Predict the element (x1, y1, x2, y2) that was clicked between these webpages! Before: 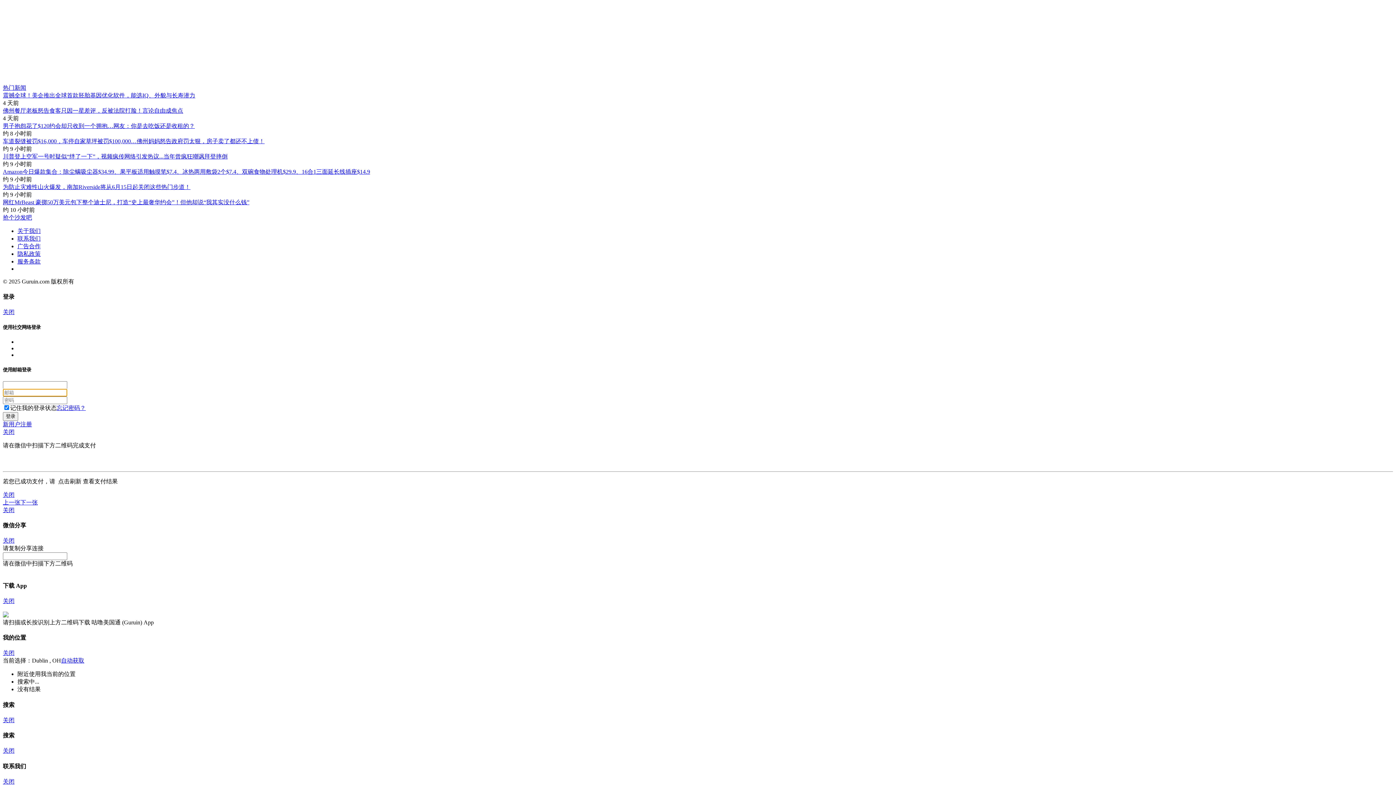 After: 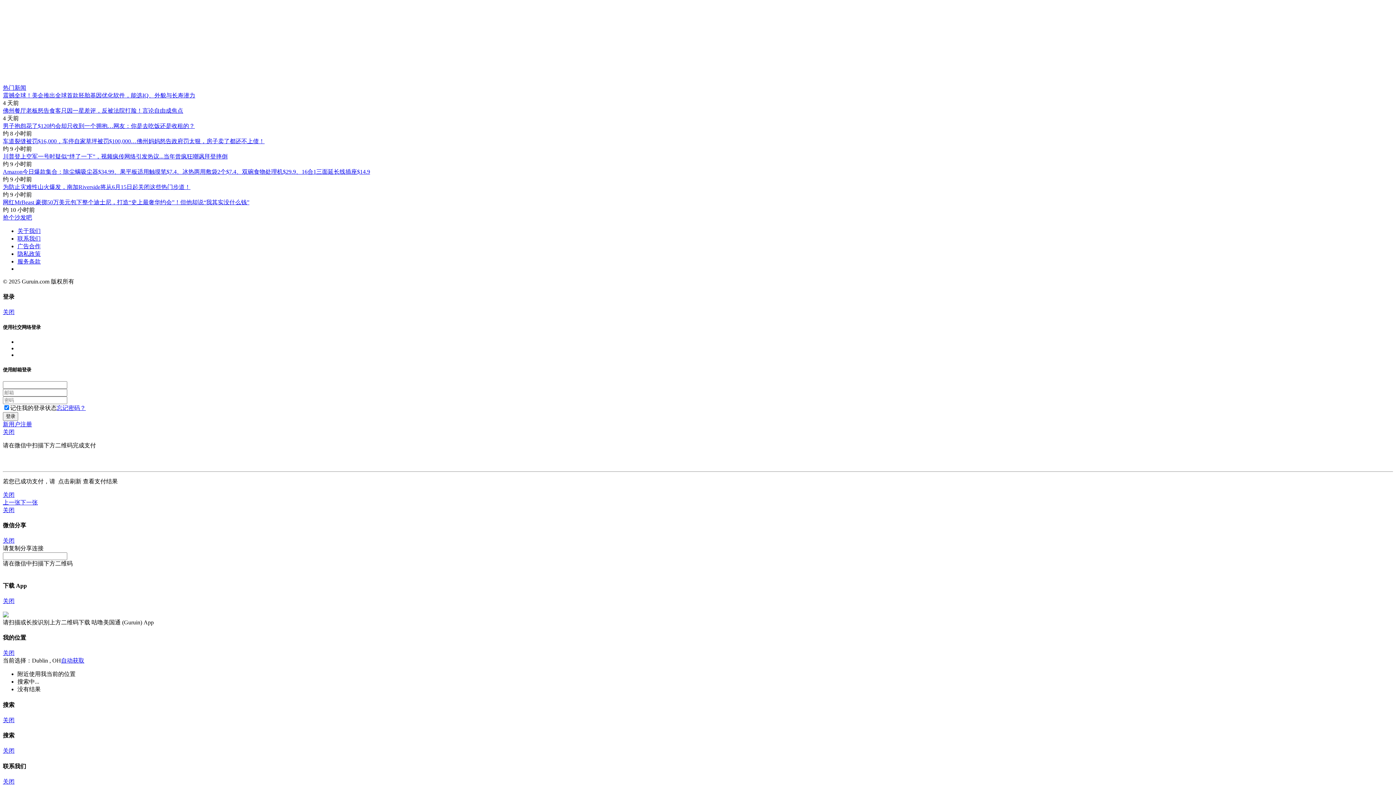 Action: bbox: (2, 598, 14, 604) label: Close